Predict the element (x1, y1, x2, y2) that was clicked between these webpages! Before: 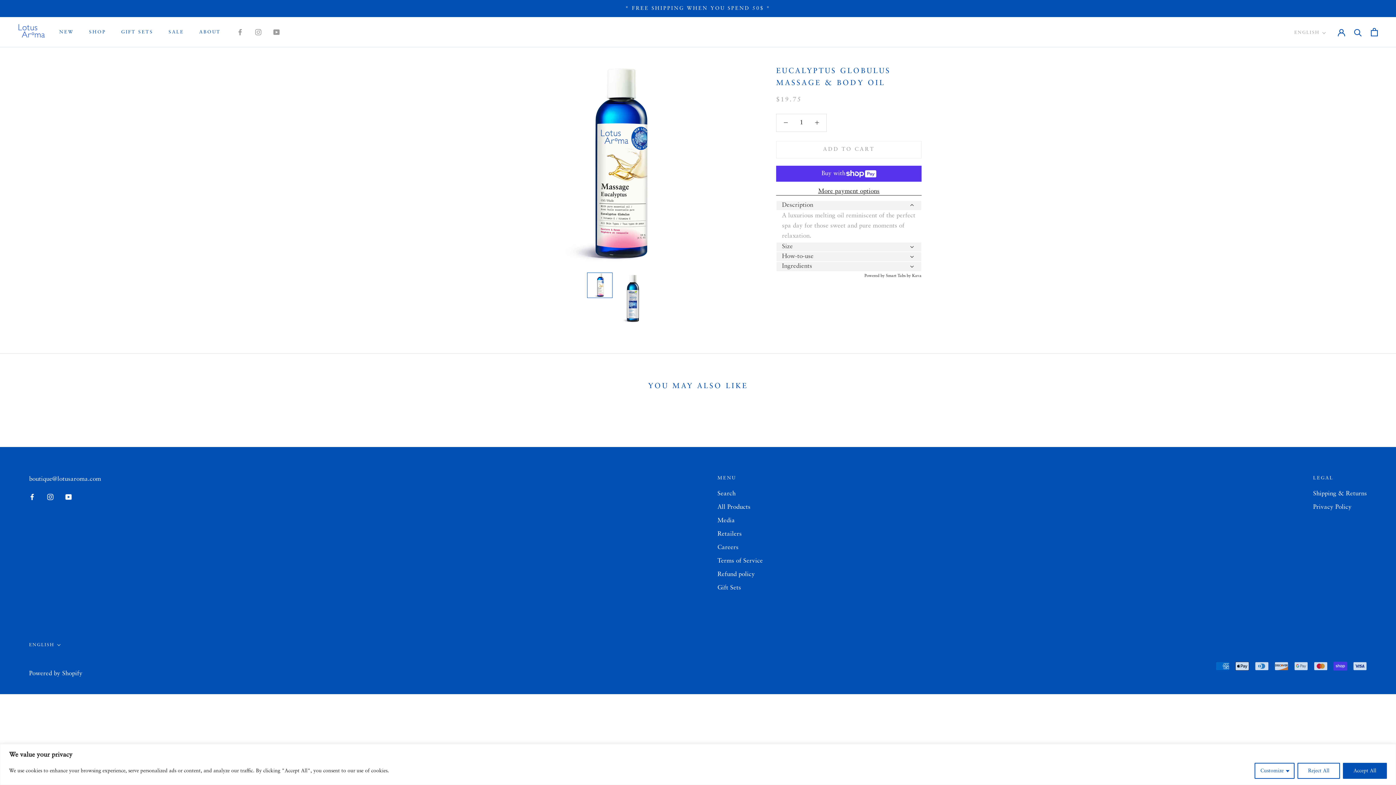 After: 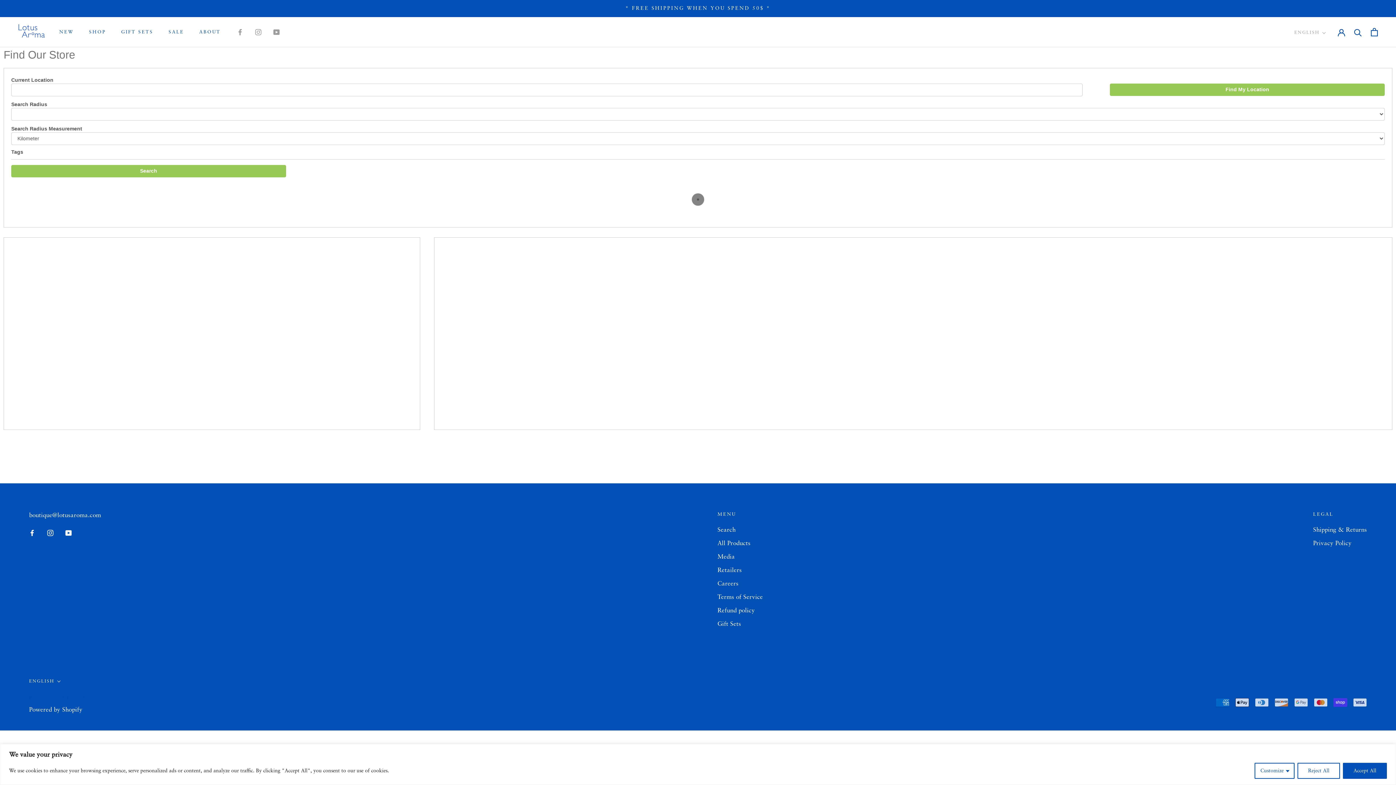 Action: bbox: (717, 529, 763, 538) label: Retailers